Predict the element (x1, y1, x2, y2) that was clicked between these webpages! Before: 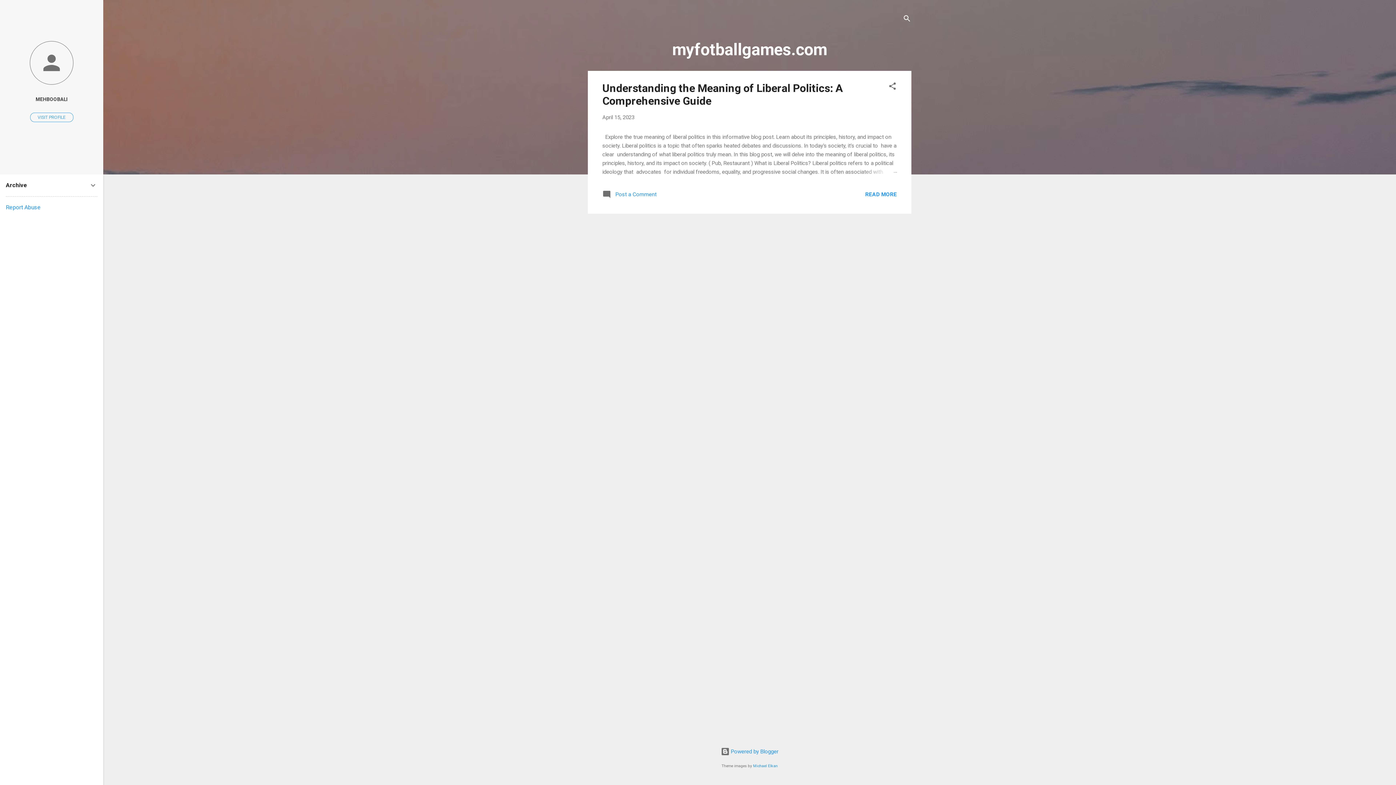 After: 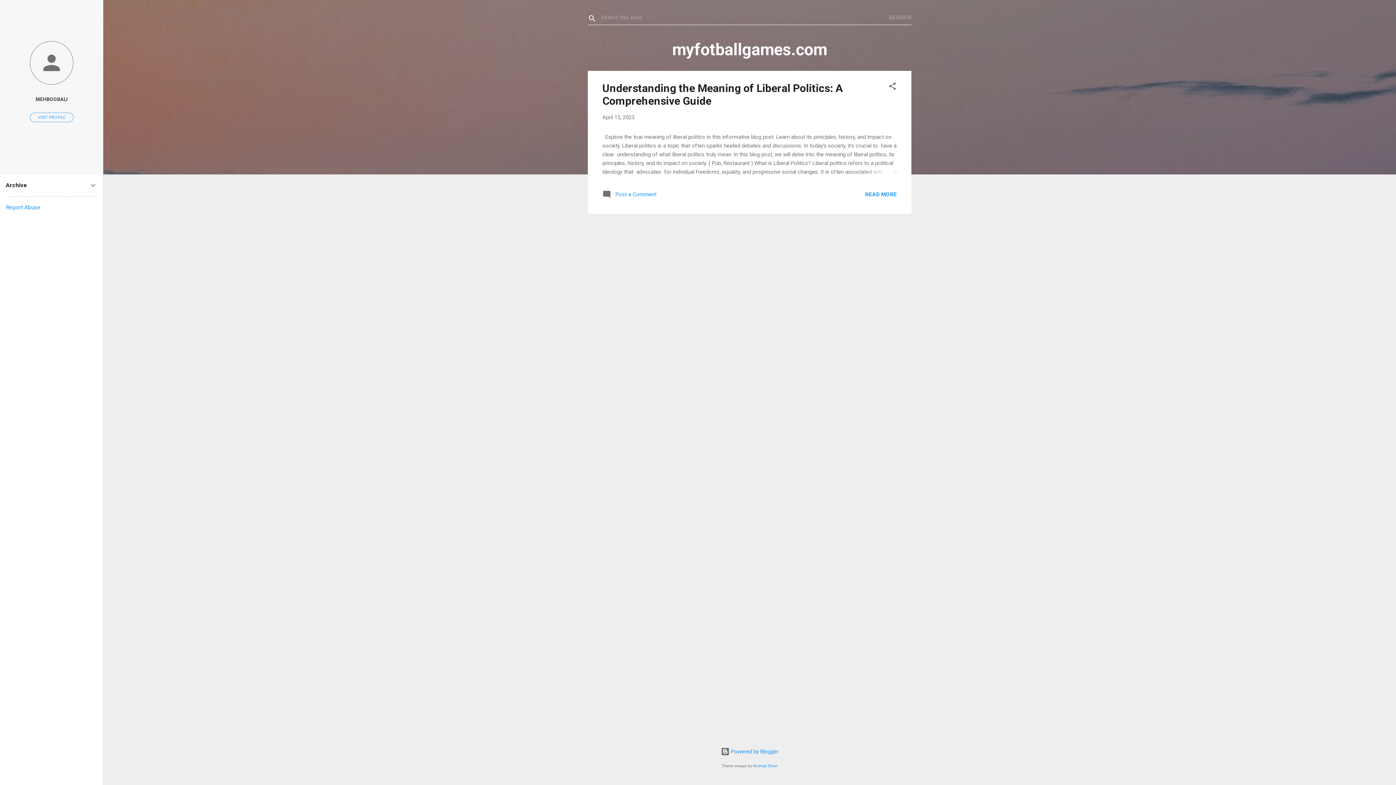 Action: label: Search bbox: (902, 8, 911, 30)